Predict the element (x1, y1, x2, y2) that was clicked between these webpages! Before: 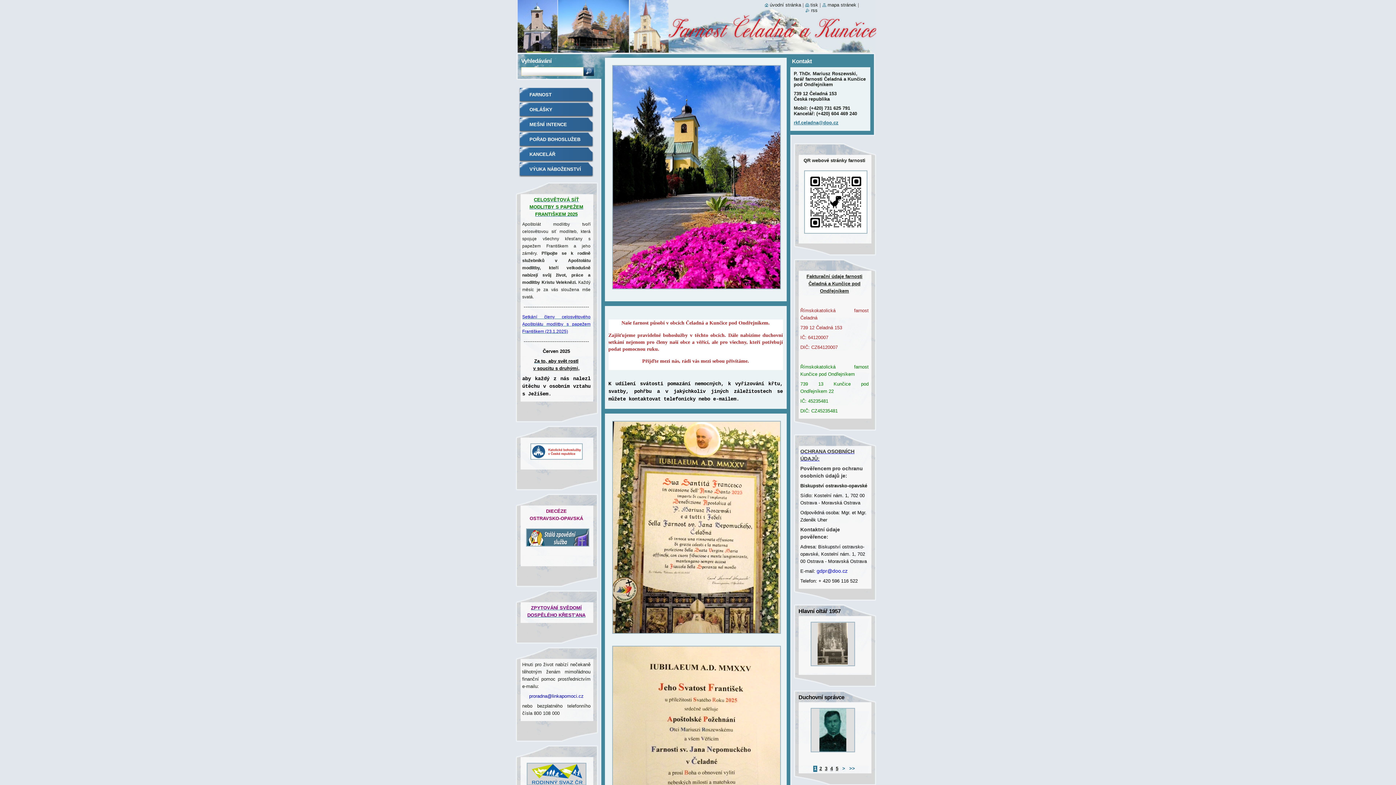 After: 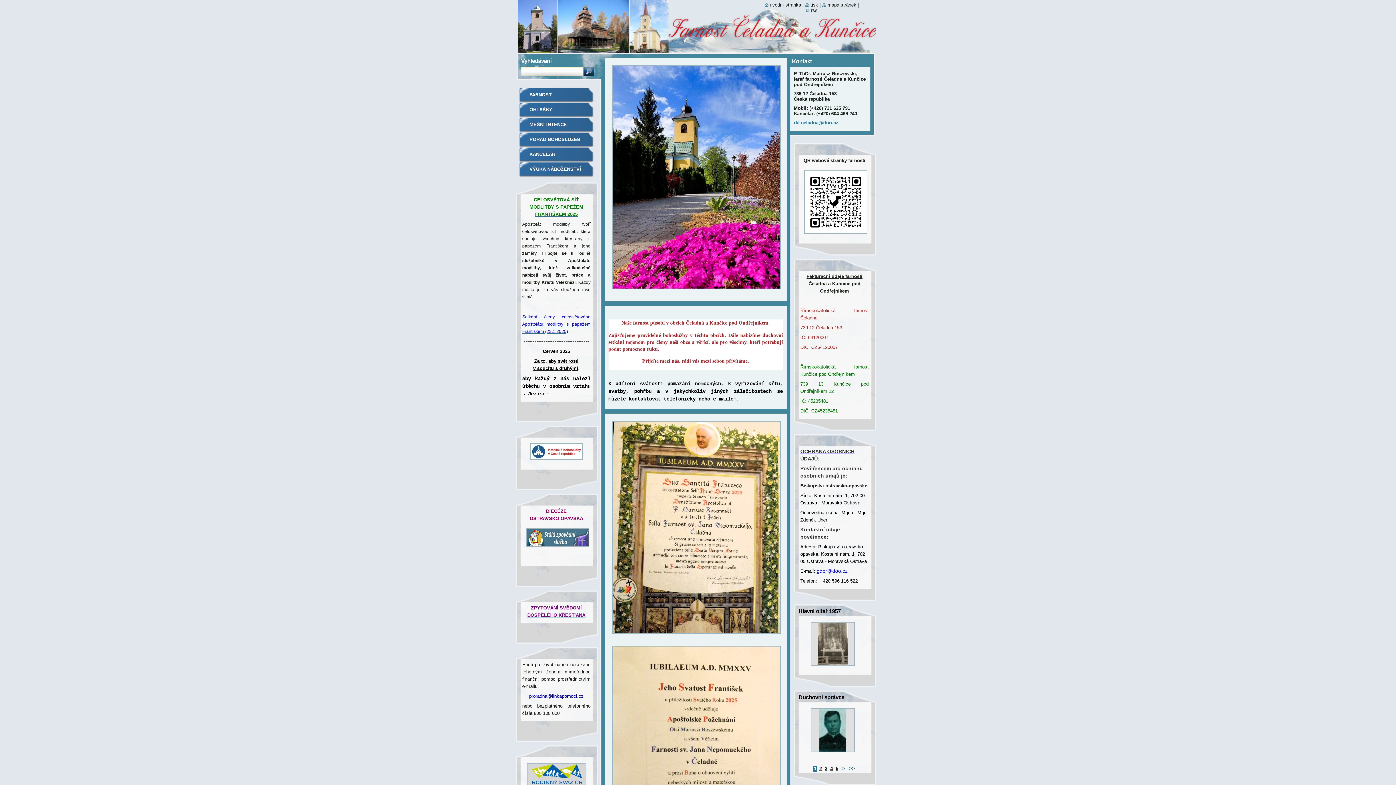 Action: label: úvodní stránka bbox: (764, 2, 801, 7)